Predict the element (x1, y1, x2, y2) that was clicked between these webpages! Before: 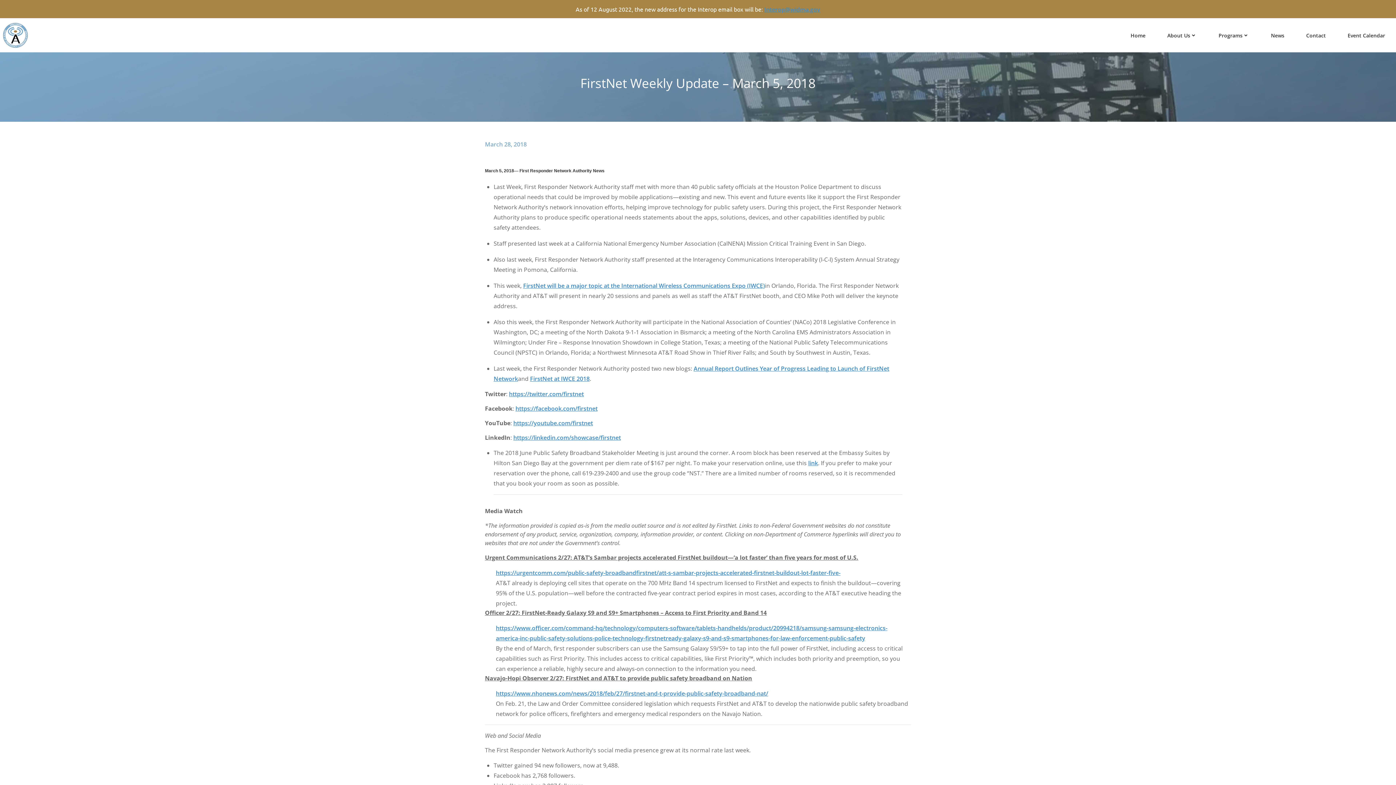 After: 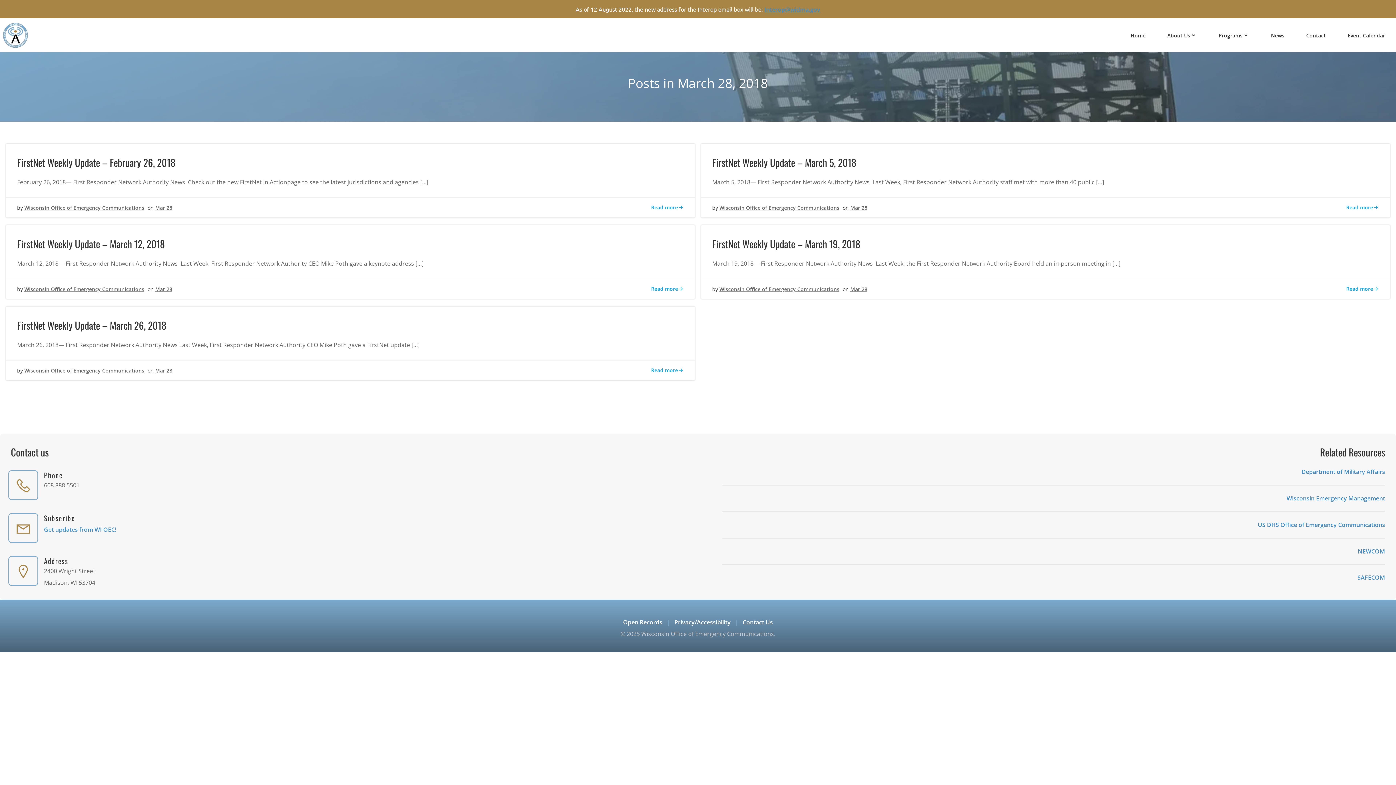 Action: label: March 28, 2018 bbox: (485, 140, 526, 148)